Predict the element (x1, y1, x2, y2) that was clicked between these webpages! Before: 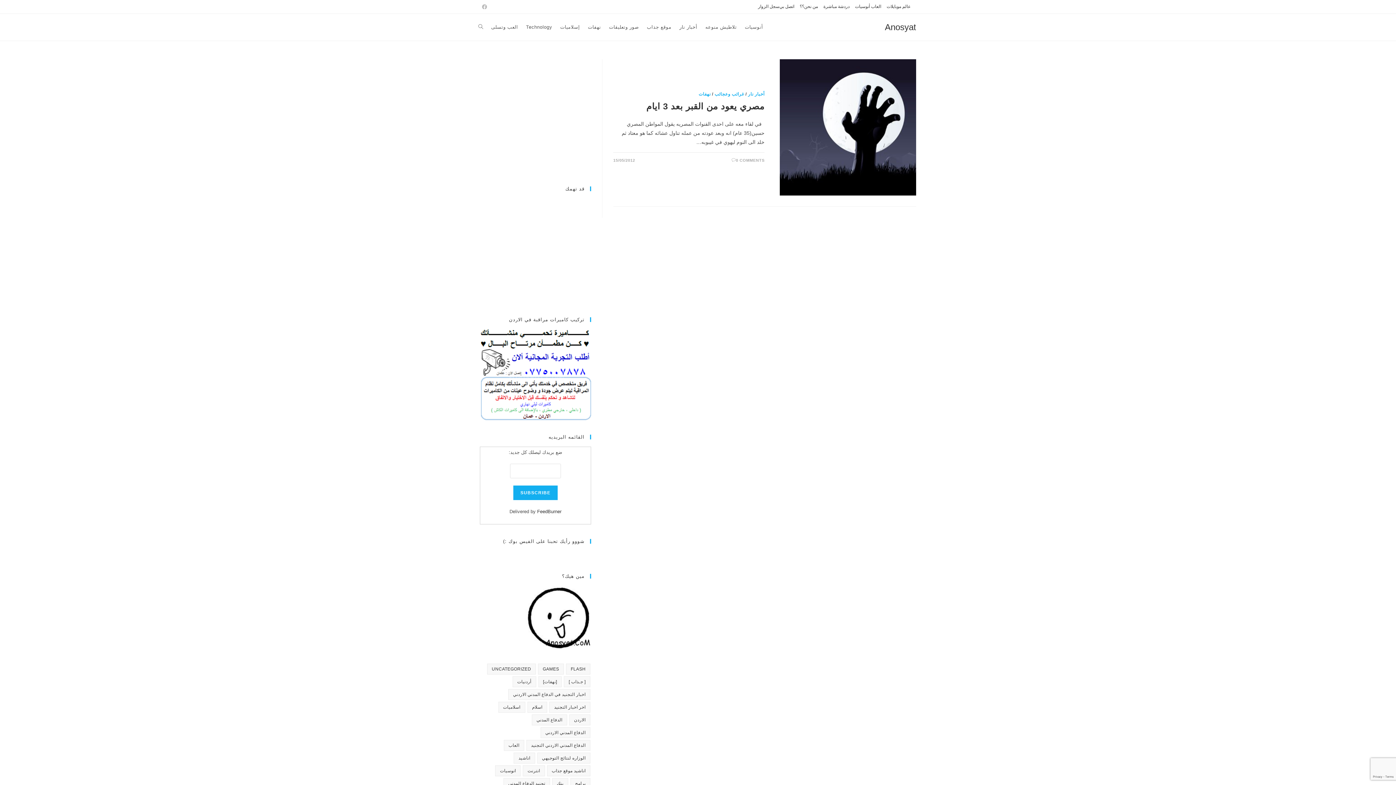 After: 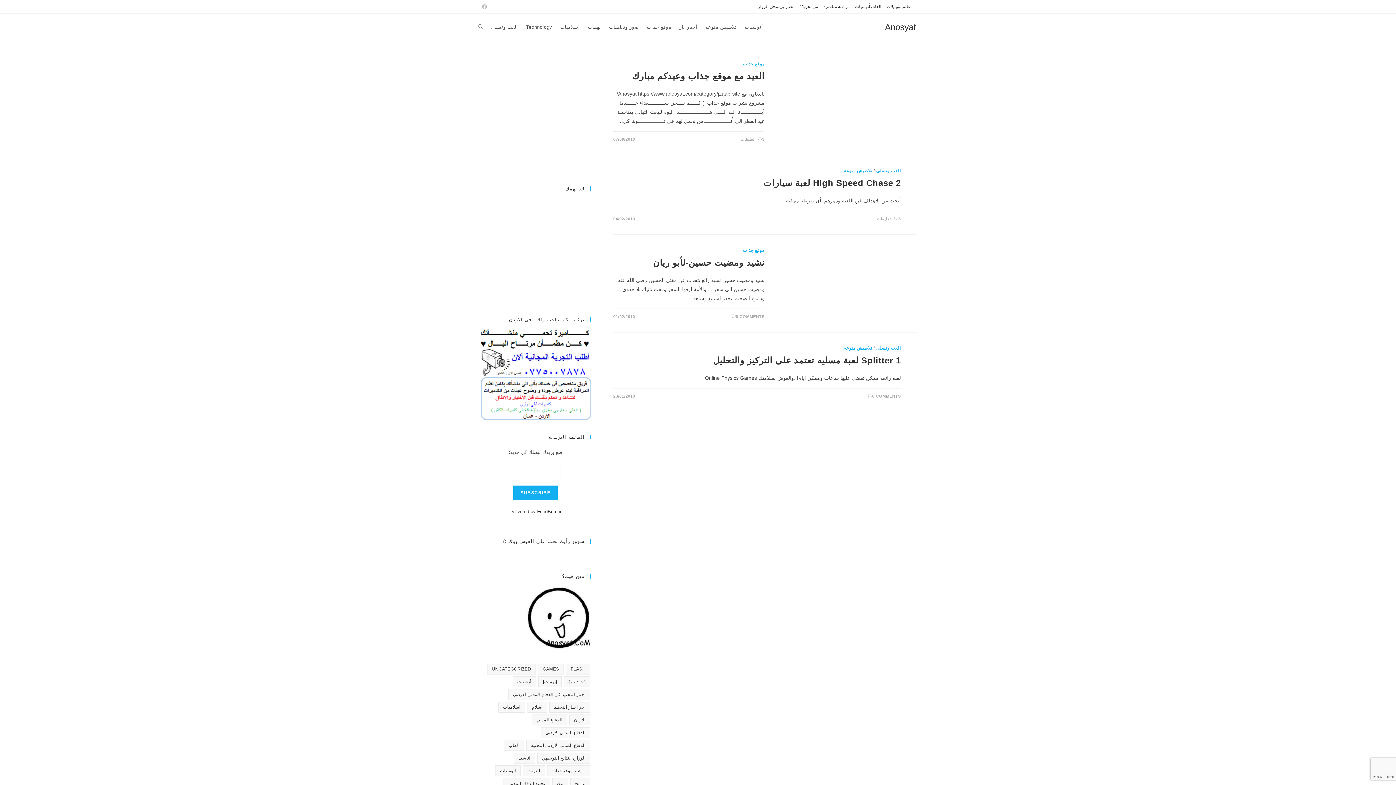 Action: bbox: (566, 664, 590, 674) label: flash (4 عناصر)